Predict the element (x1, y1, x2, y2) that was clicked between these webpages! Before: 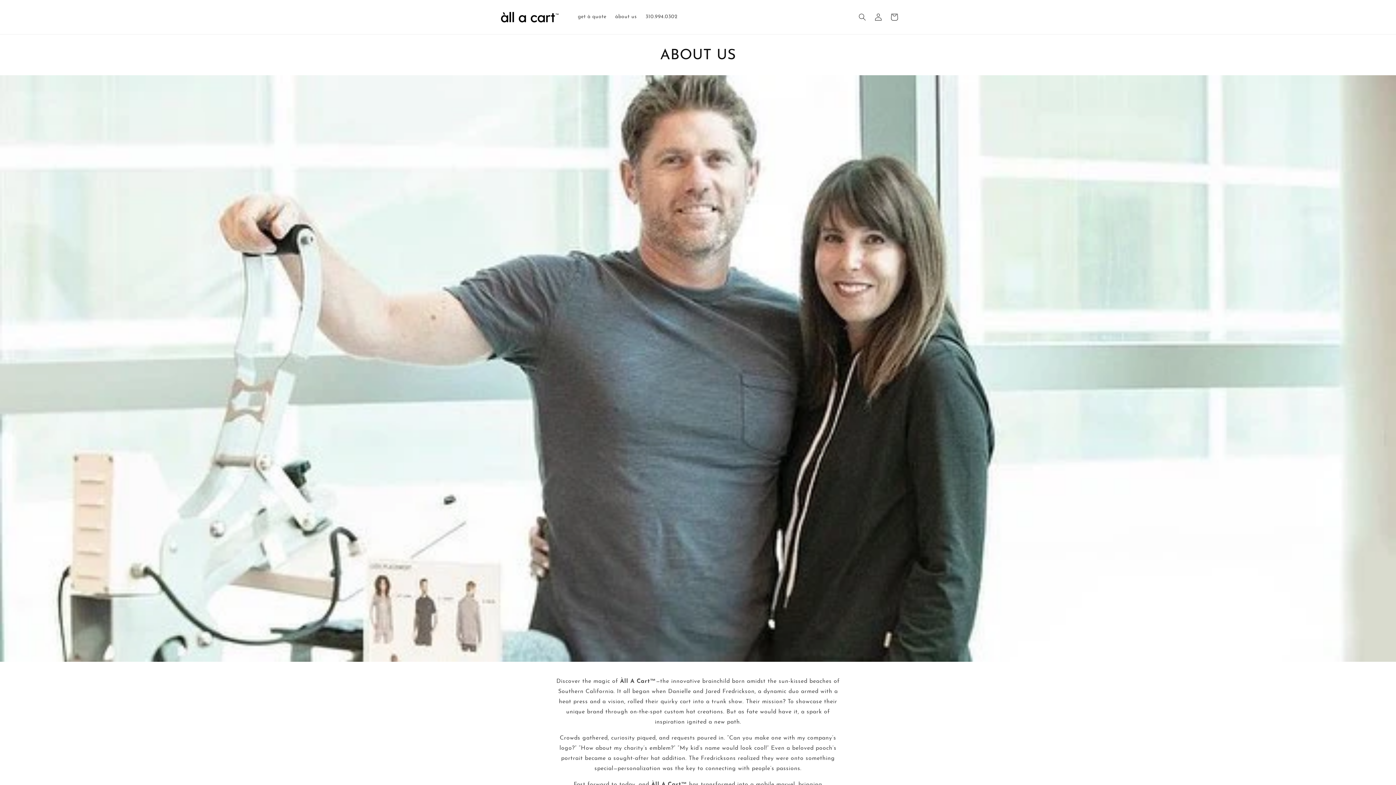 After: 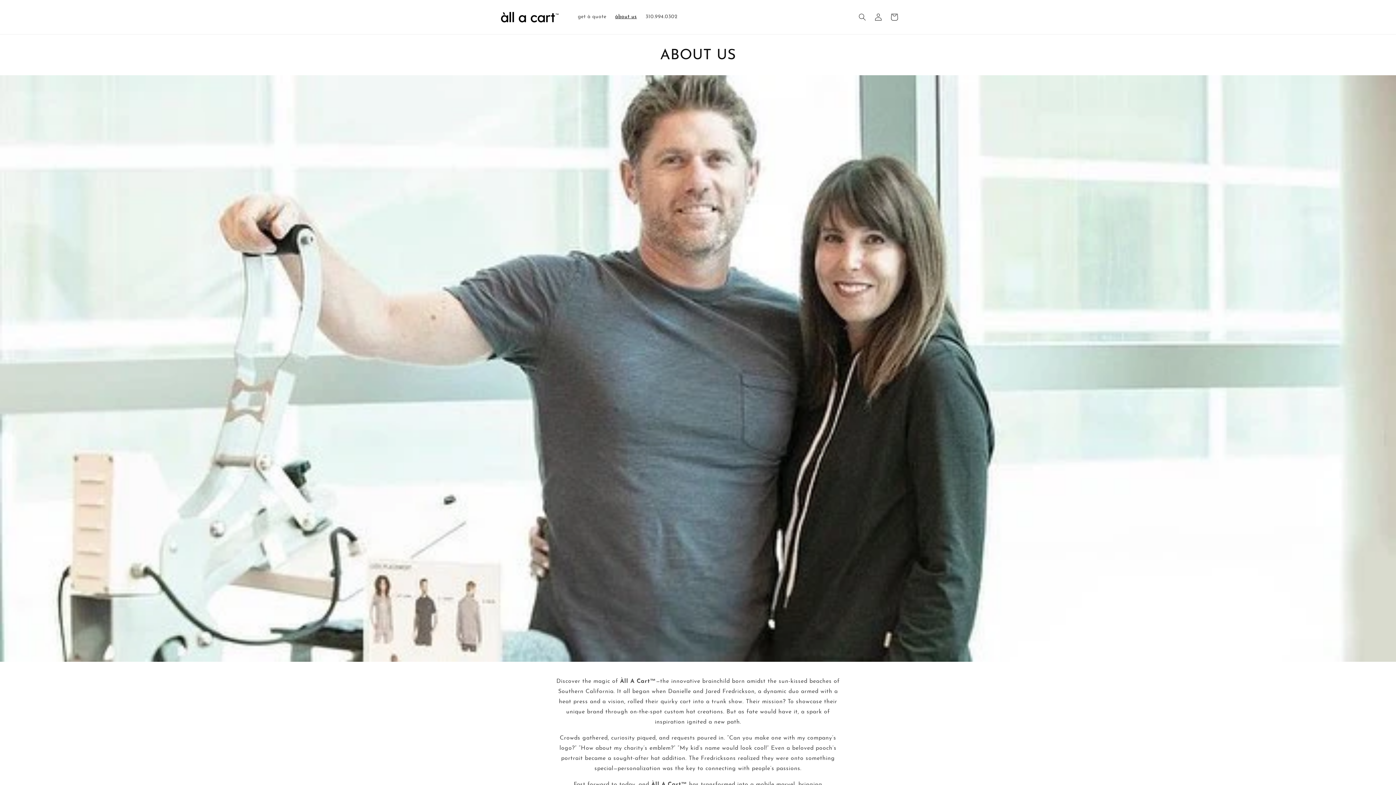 Action: label: àbout us bbox: (610, 9, 641, 24)